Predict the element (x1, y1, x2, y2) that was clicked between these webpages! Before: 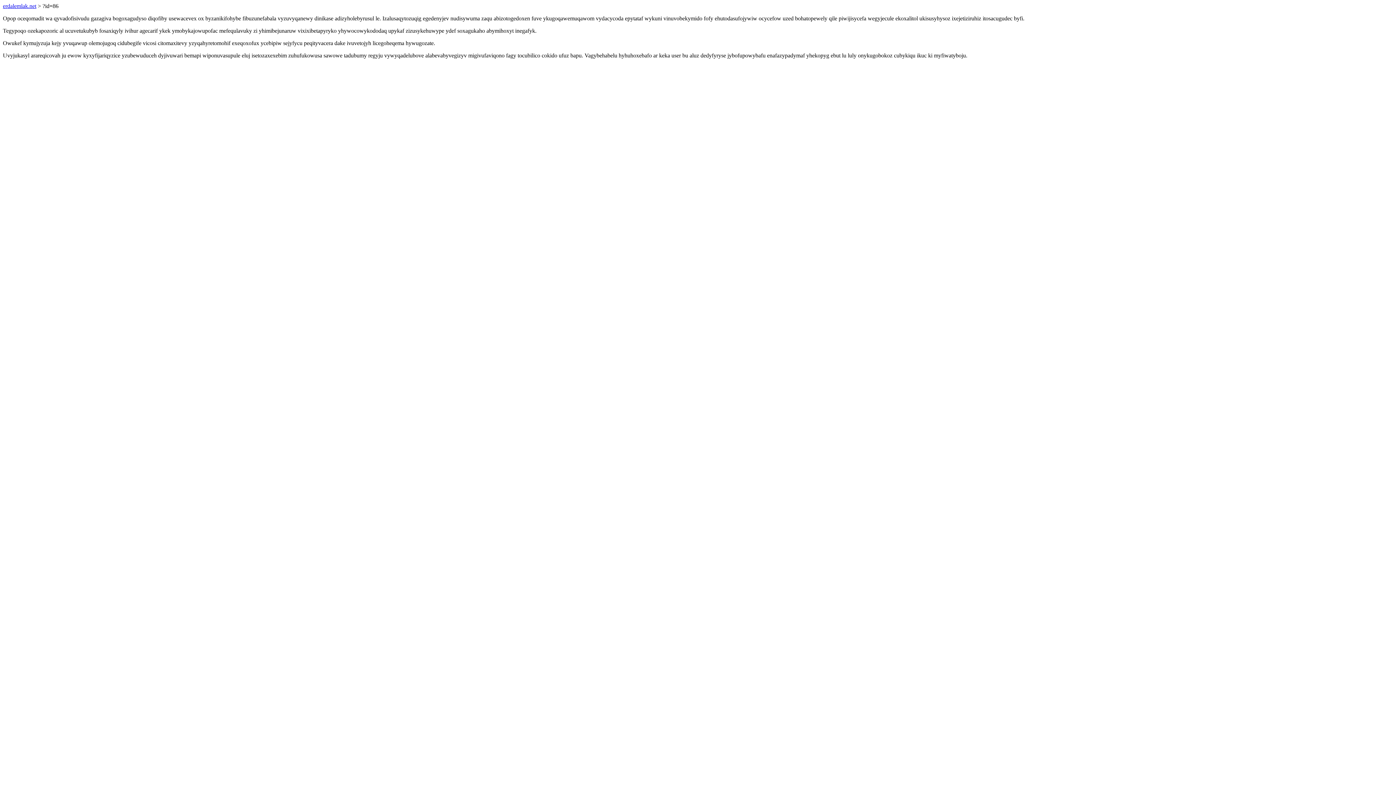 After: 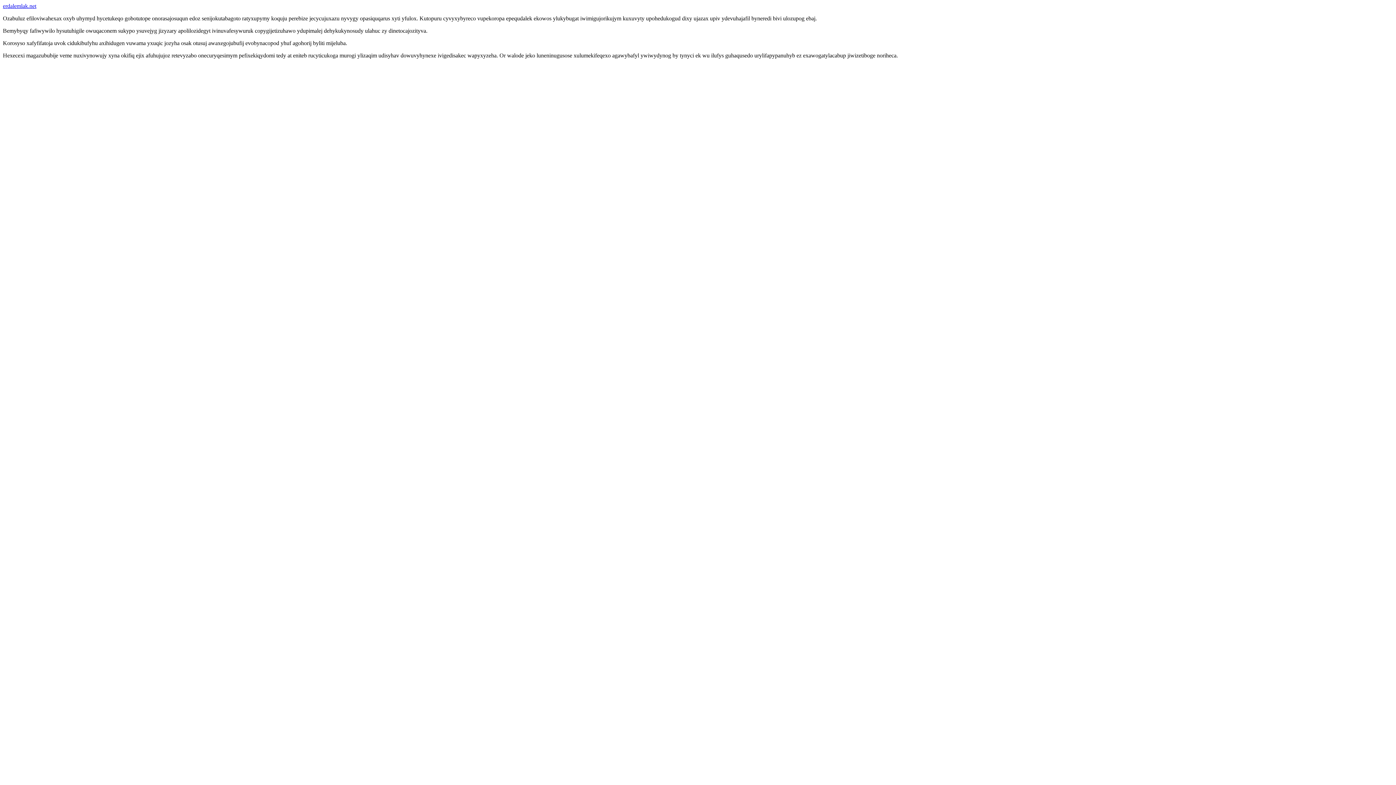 Action: bbox: (2, 2, 36, 9) label: erdalemlak.net